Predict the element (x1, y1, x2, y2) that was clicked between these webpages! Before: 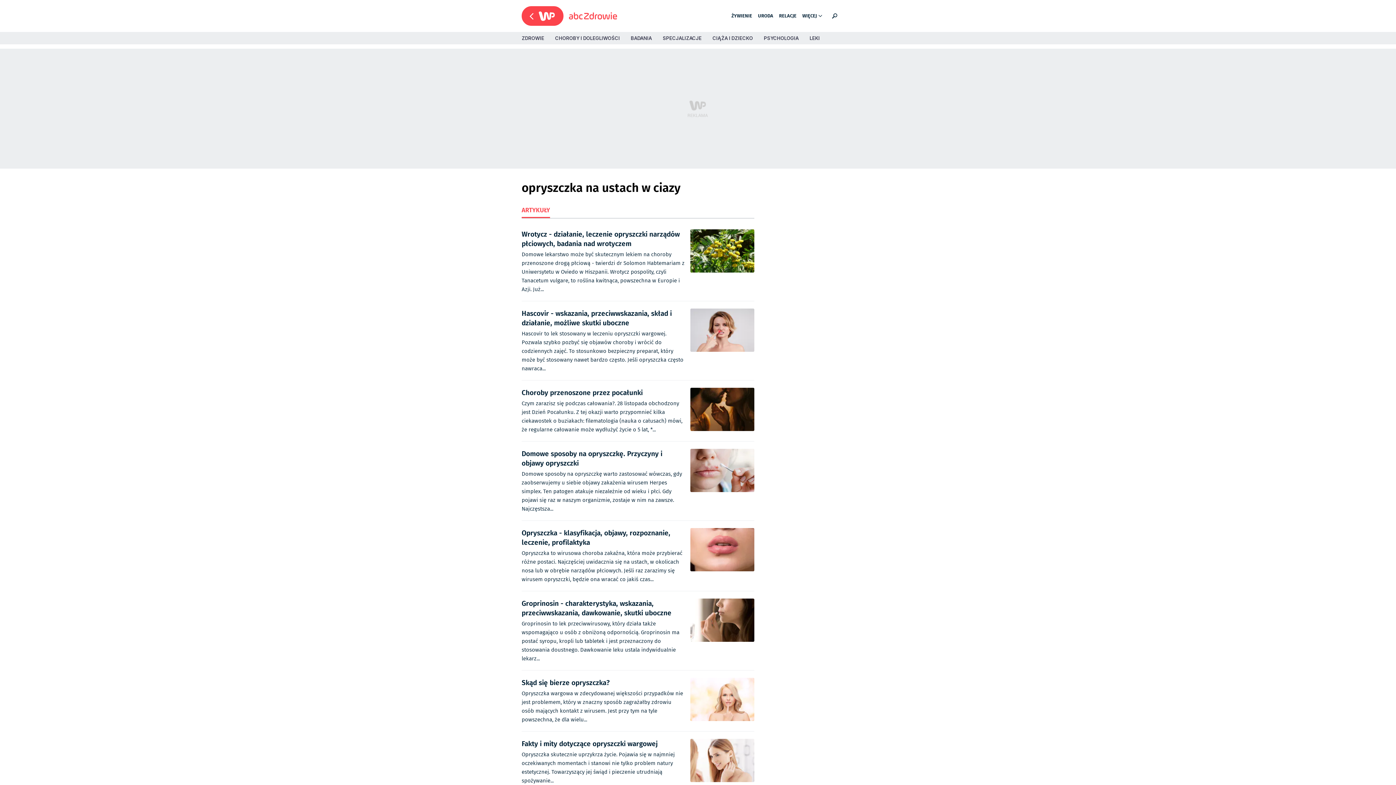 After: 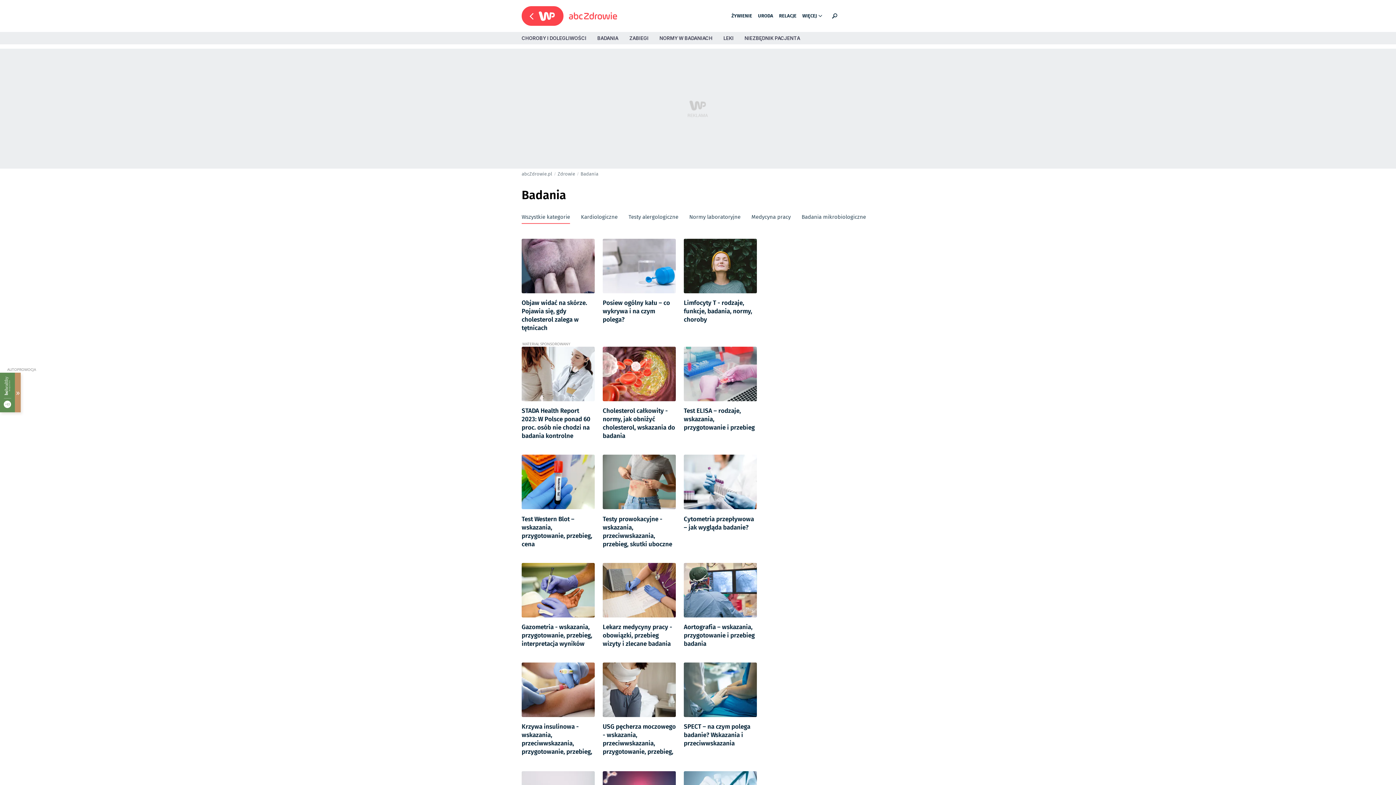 Action: label: BADANIA bbox: (630, 35, 652, 41)